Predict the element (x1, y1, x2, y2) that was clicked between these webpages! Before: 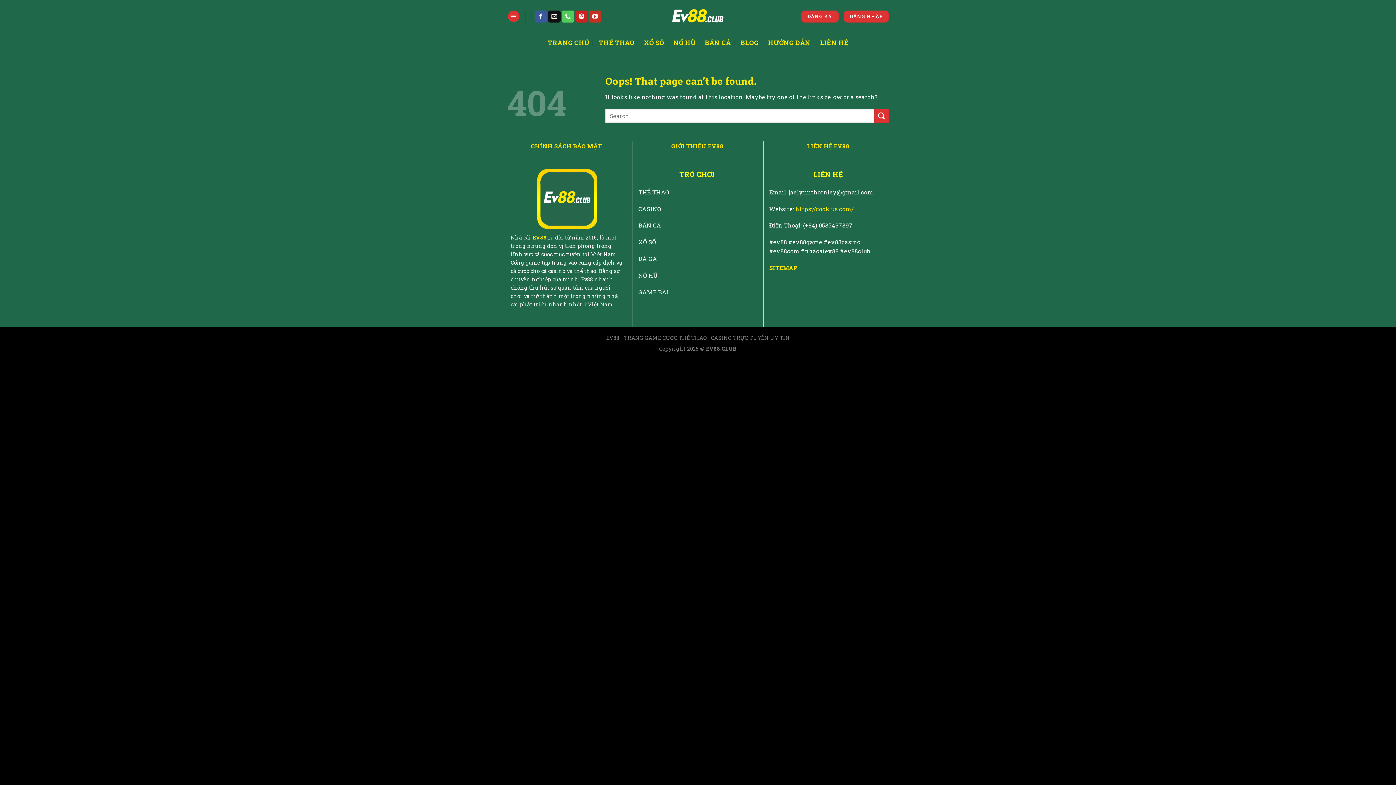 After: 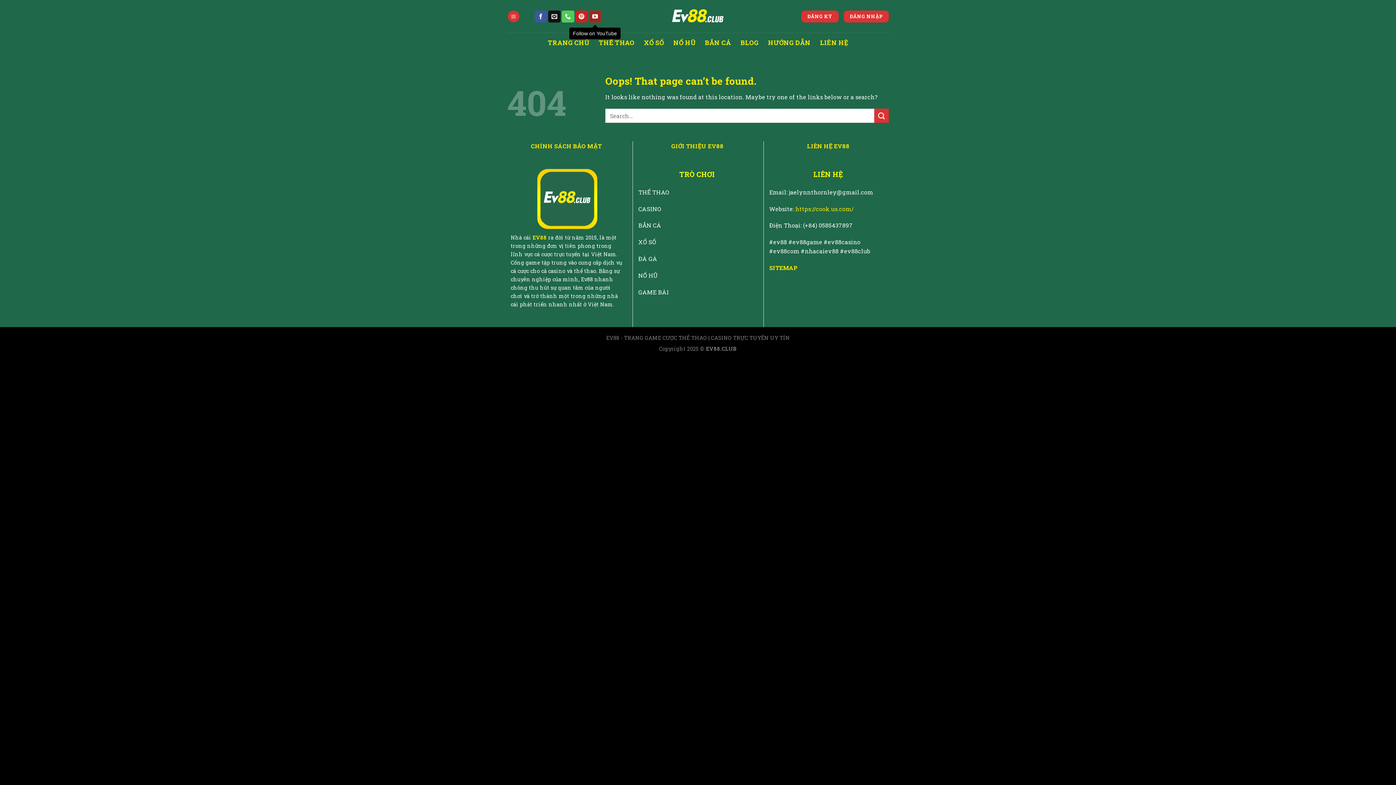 Action: bbox: (589, 10, 601, 22) label: Follow on YouTube